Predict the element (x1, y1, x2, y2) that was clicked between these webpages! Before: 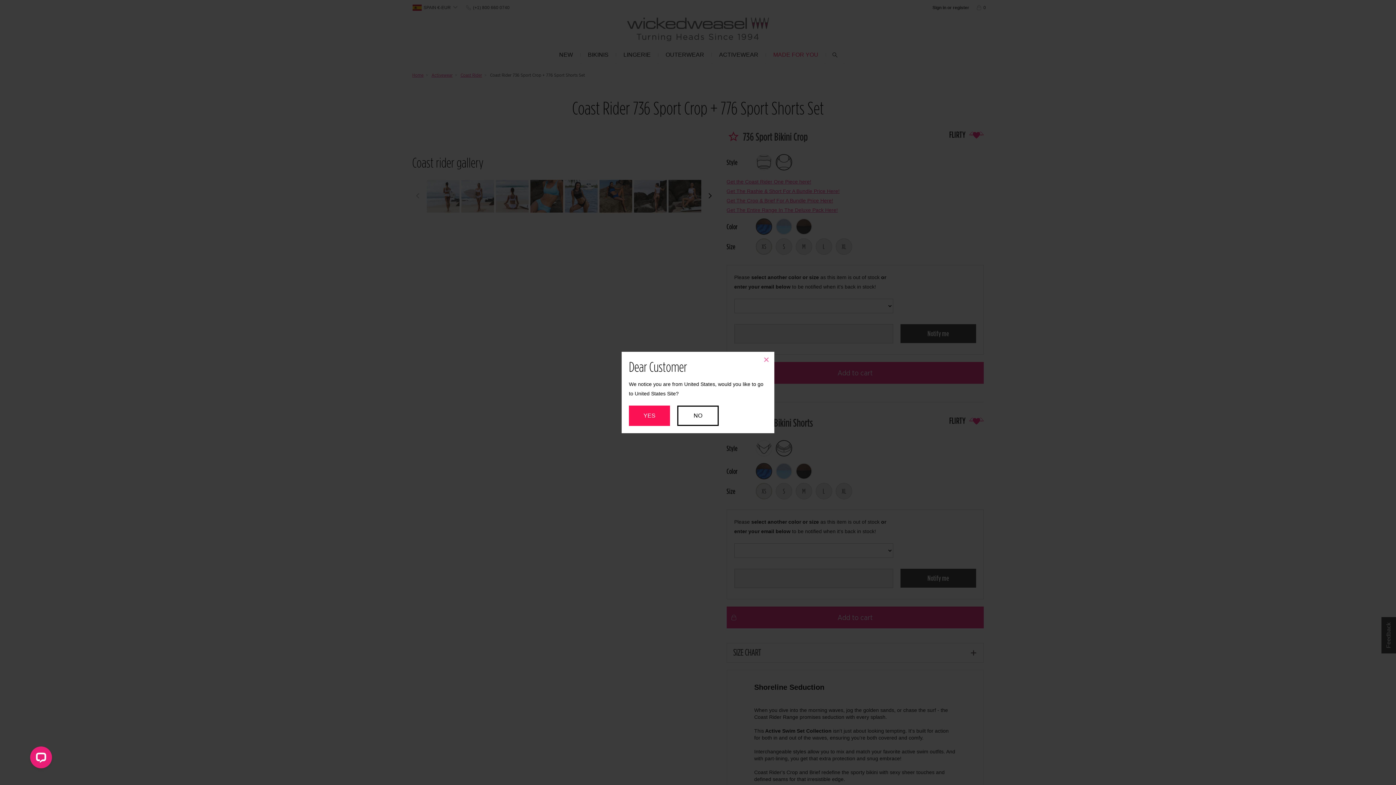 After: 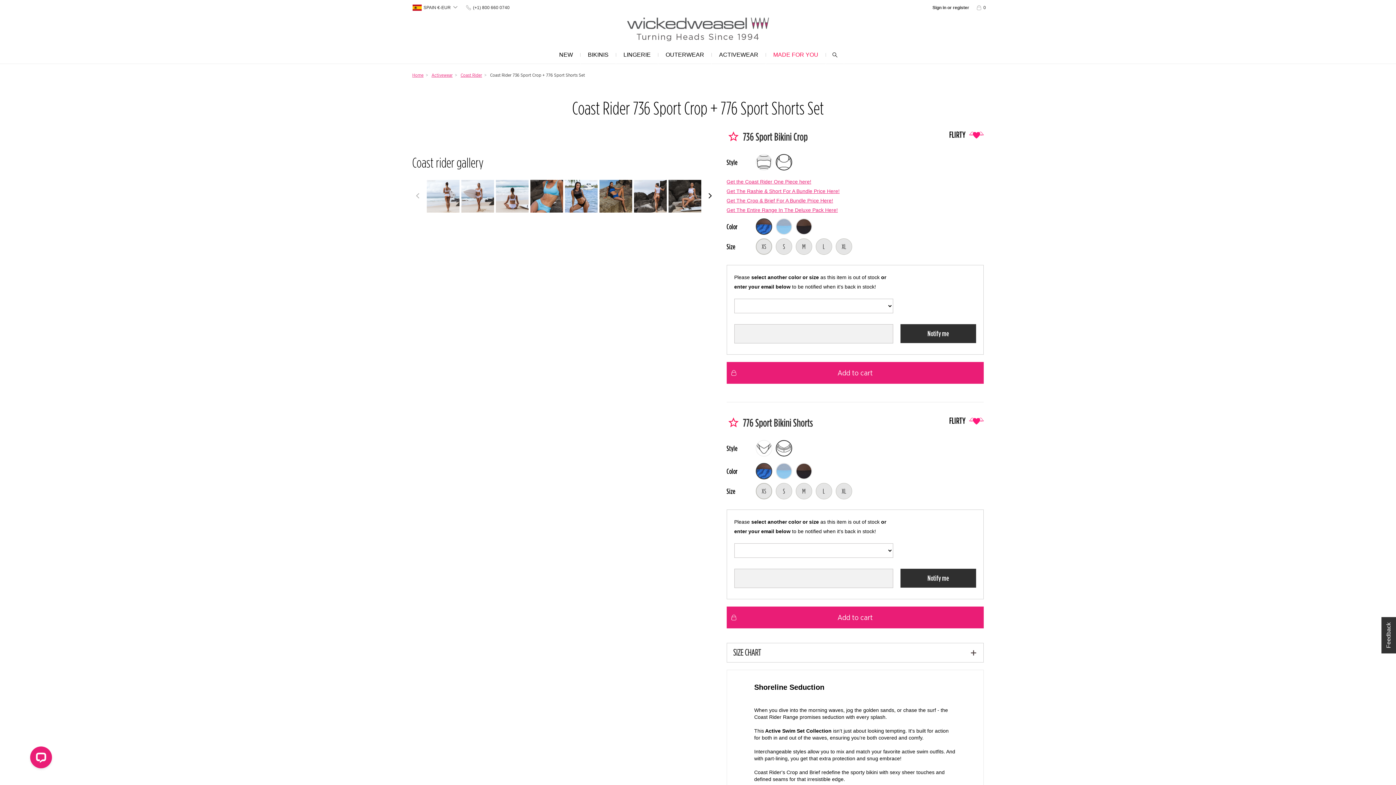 Action: label: NO bbox: (677, 405, 718, 426)